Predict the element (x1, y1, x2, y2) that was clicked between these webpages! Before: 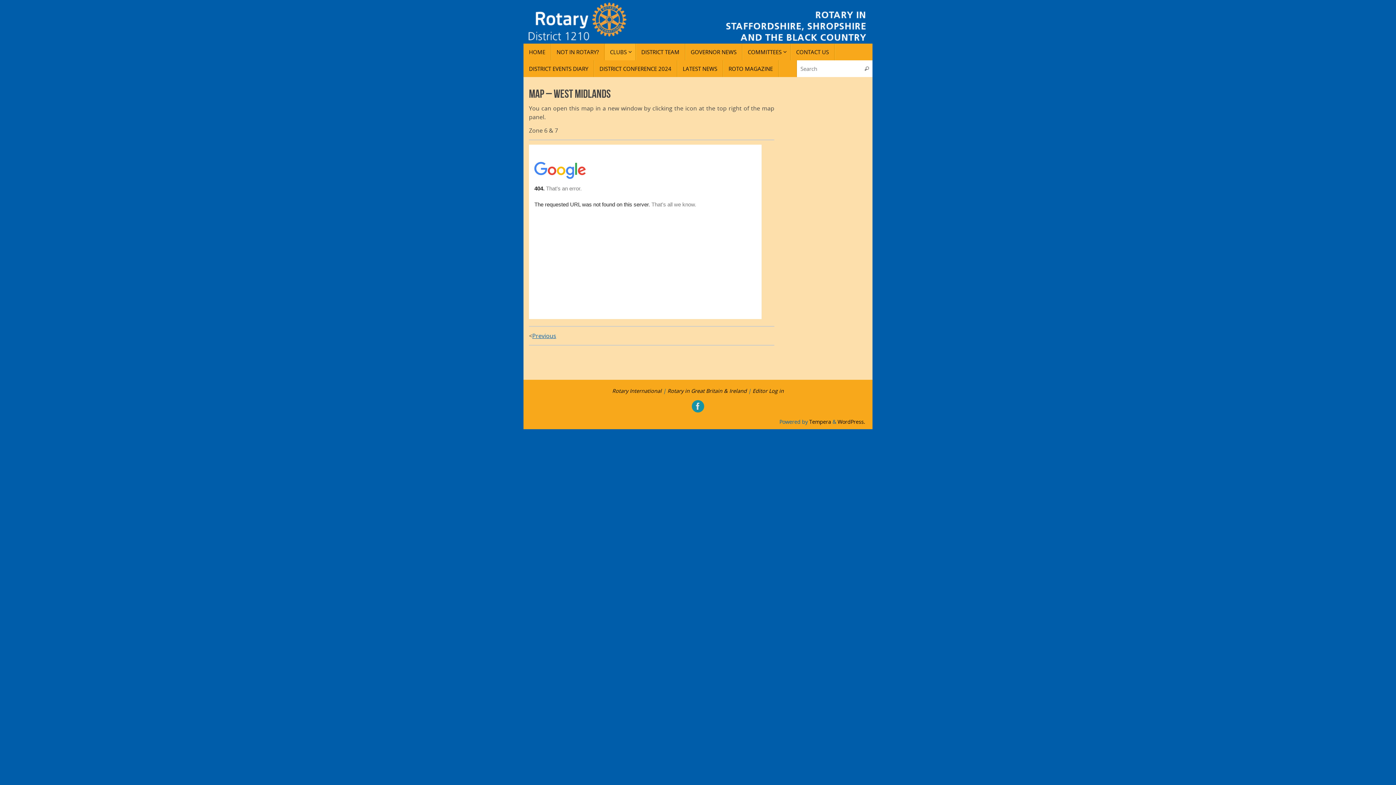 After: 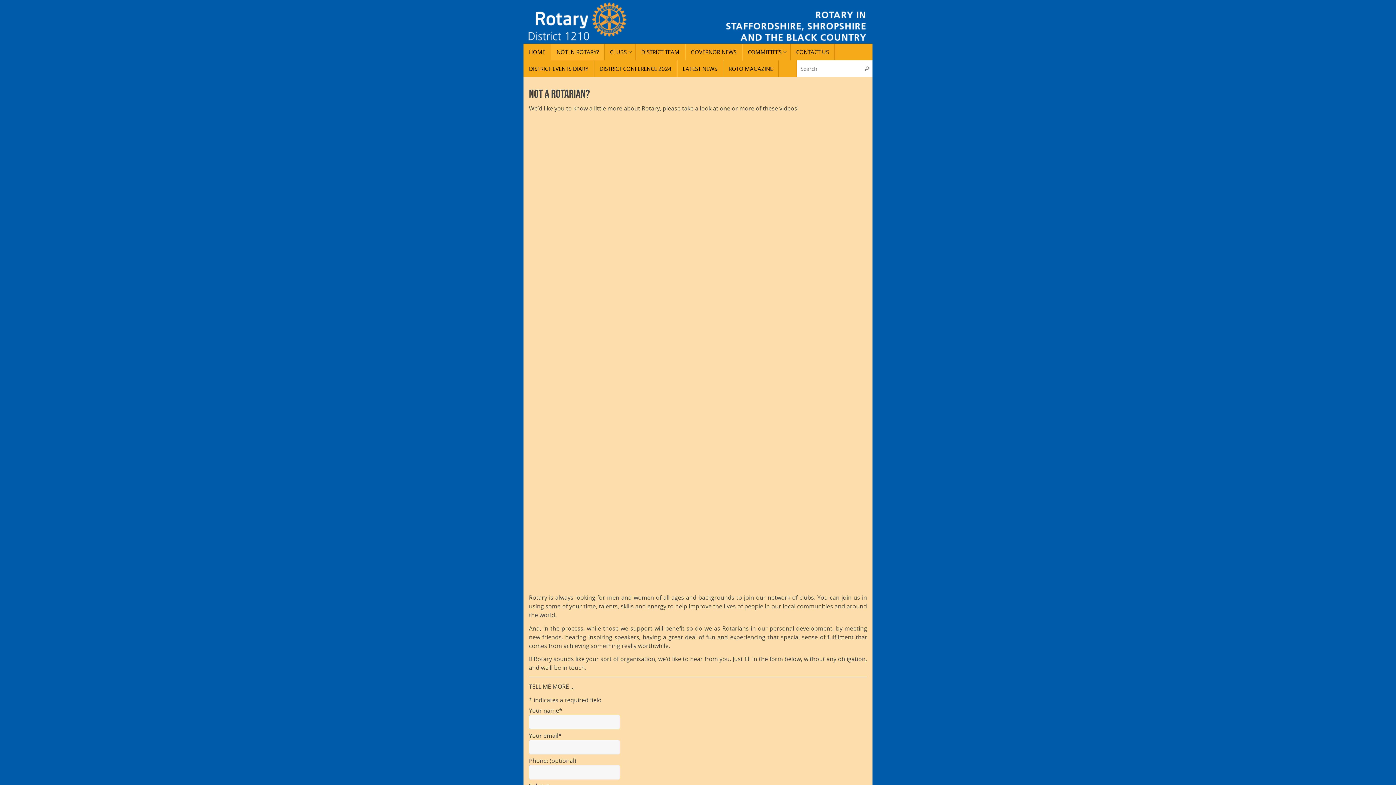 Action: label: NOT IN ROTARY? bbox: (551, 43, 604, 60)